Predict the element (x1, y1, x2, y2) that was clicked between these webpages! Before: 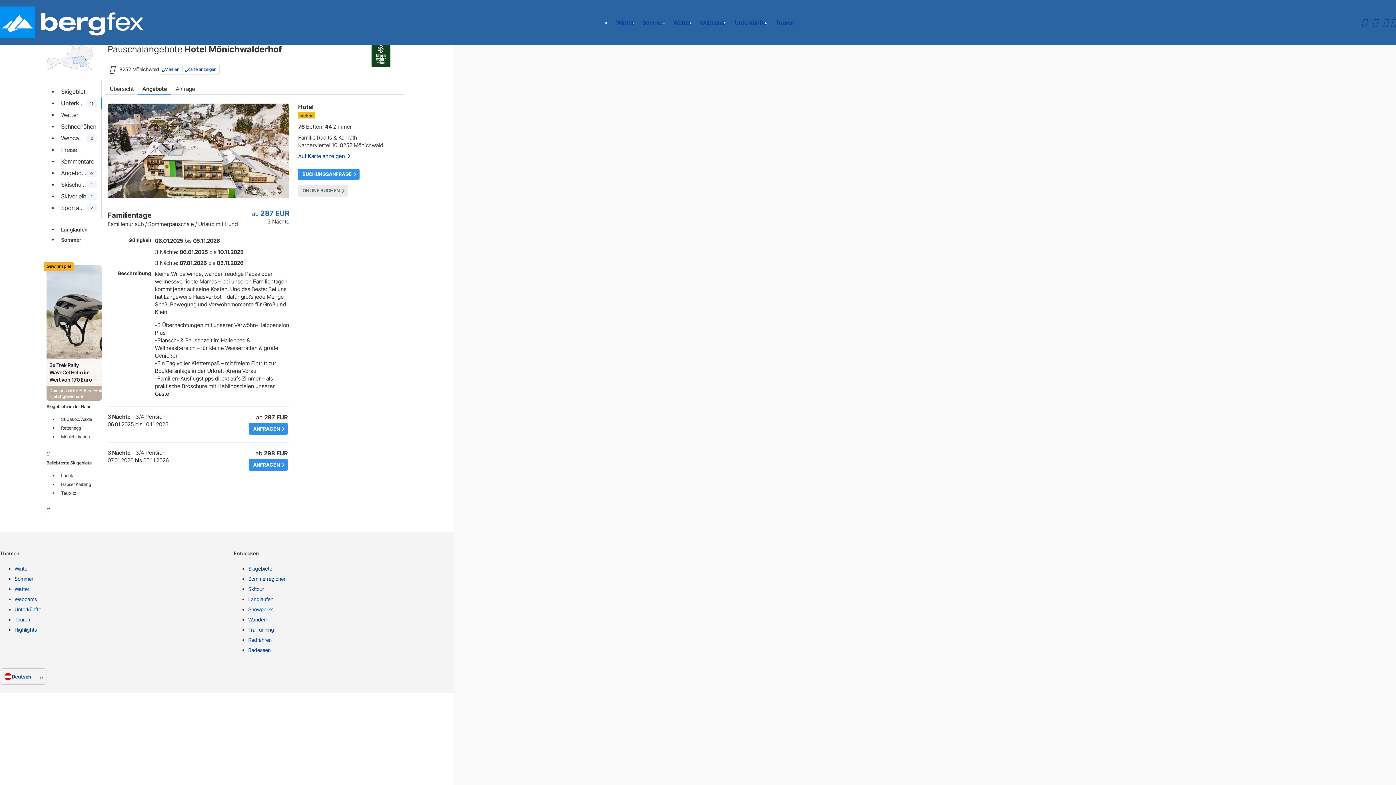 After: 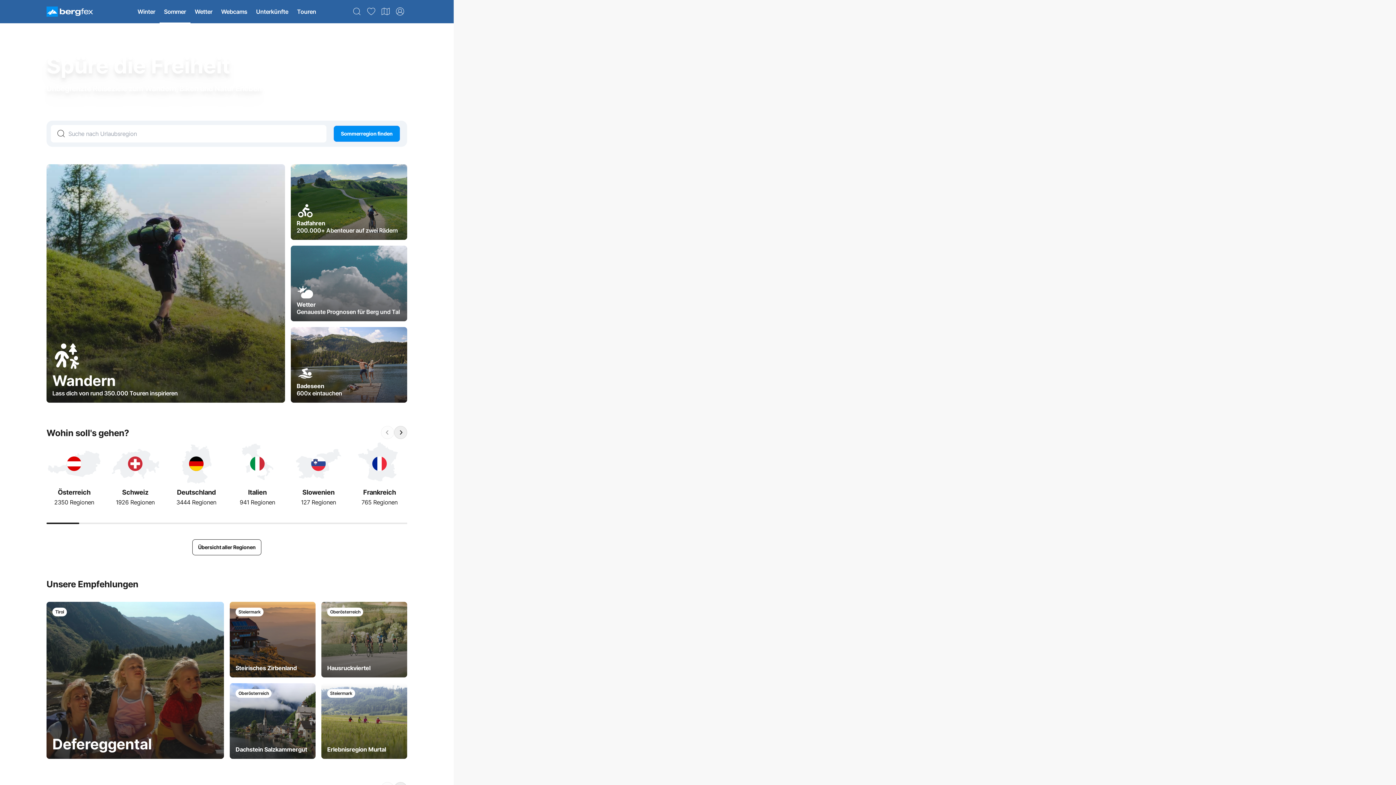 Action: bbox: (14, 575, 227, 585) label: Sommer